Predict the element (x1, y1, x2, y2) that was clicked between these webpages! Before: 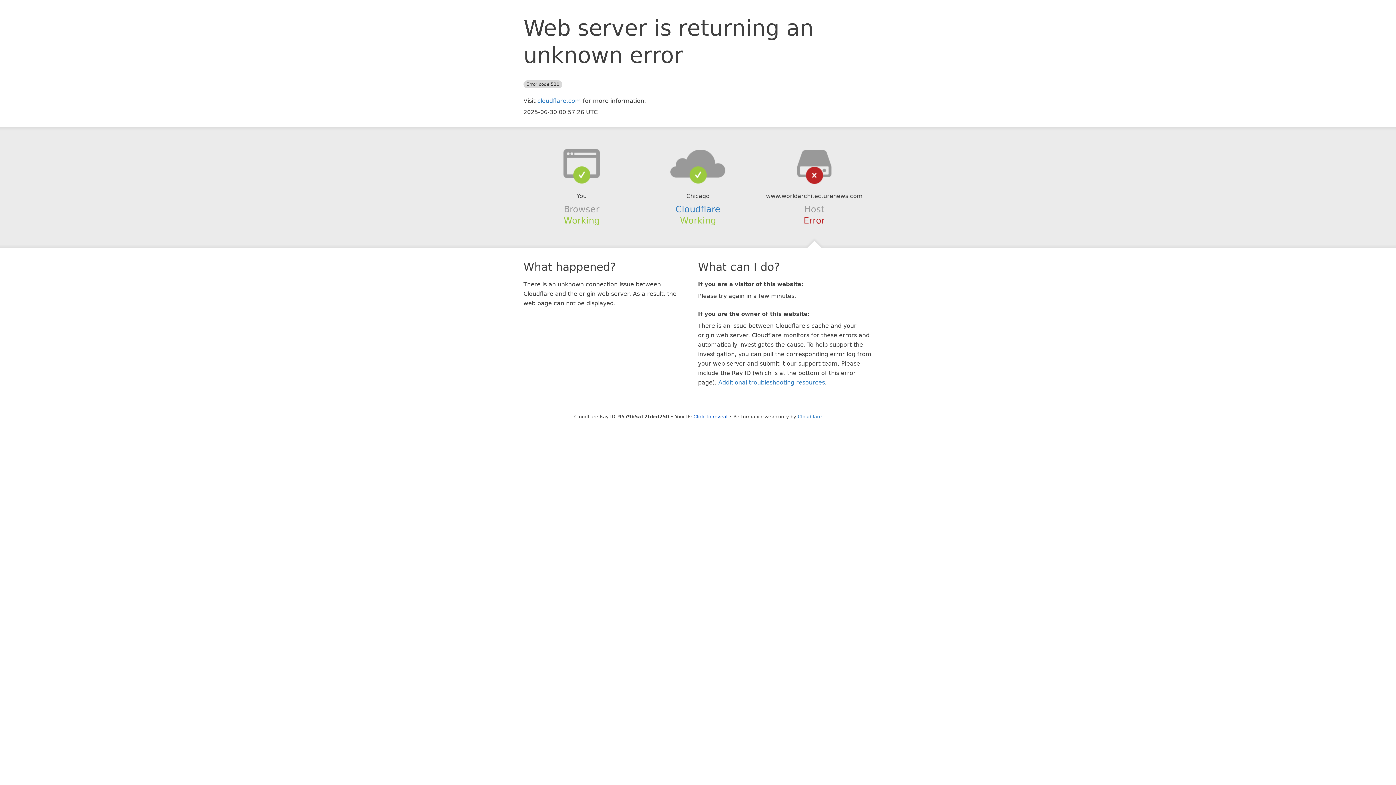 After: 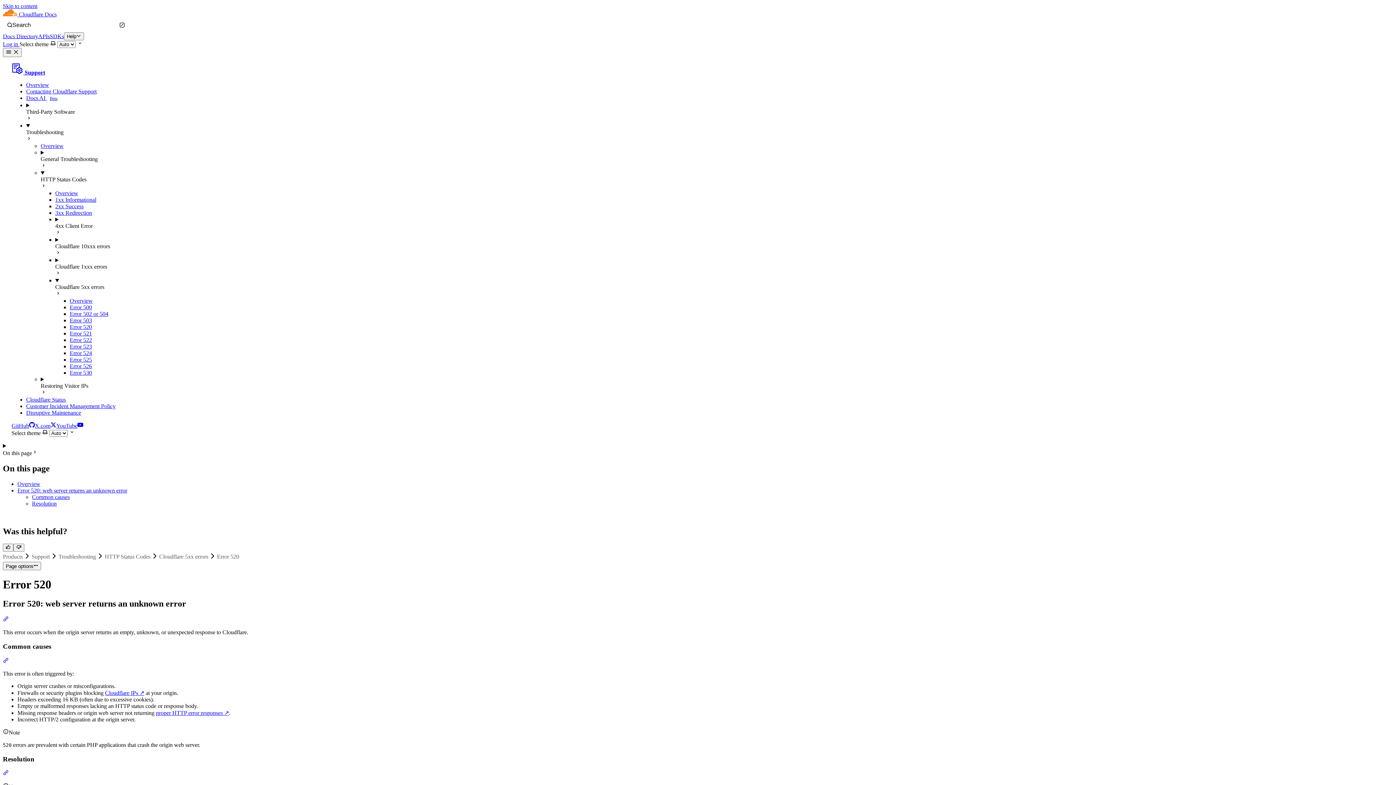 Action: bbox: (718, 379, 825, 386) label: Additional troubleshooting resources